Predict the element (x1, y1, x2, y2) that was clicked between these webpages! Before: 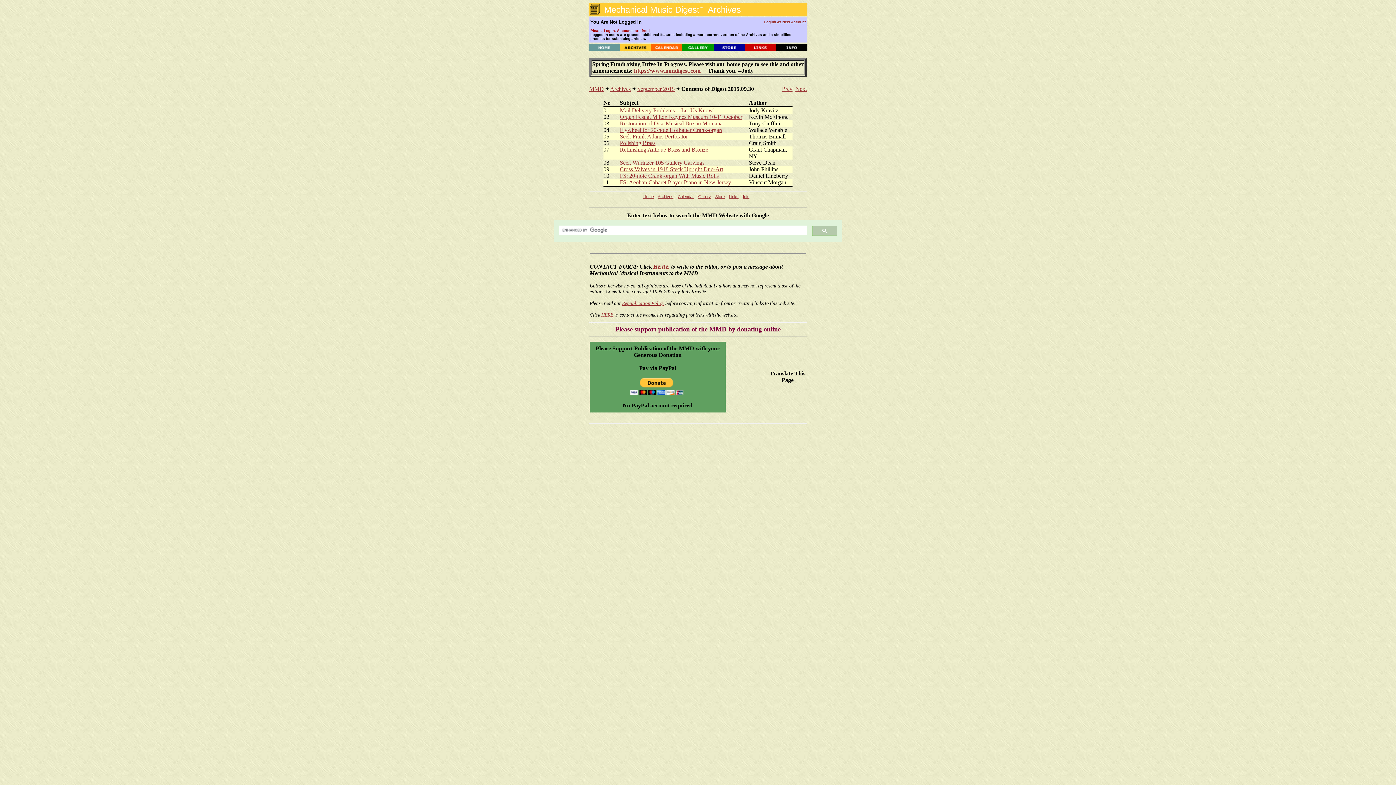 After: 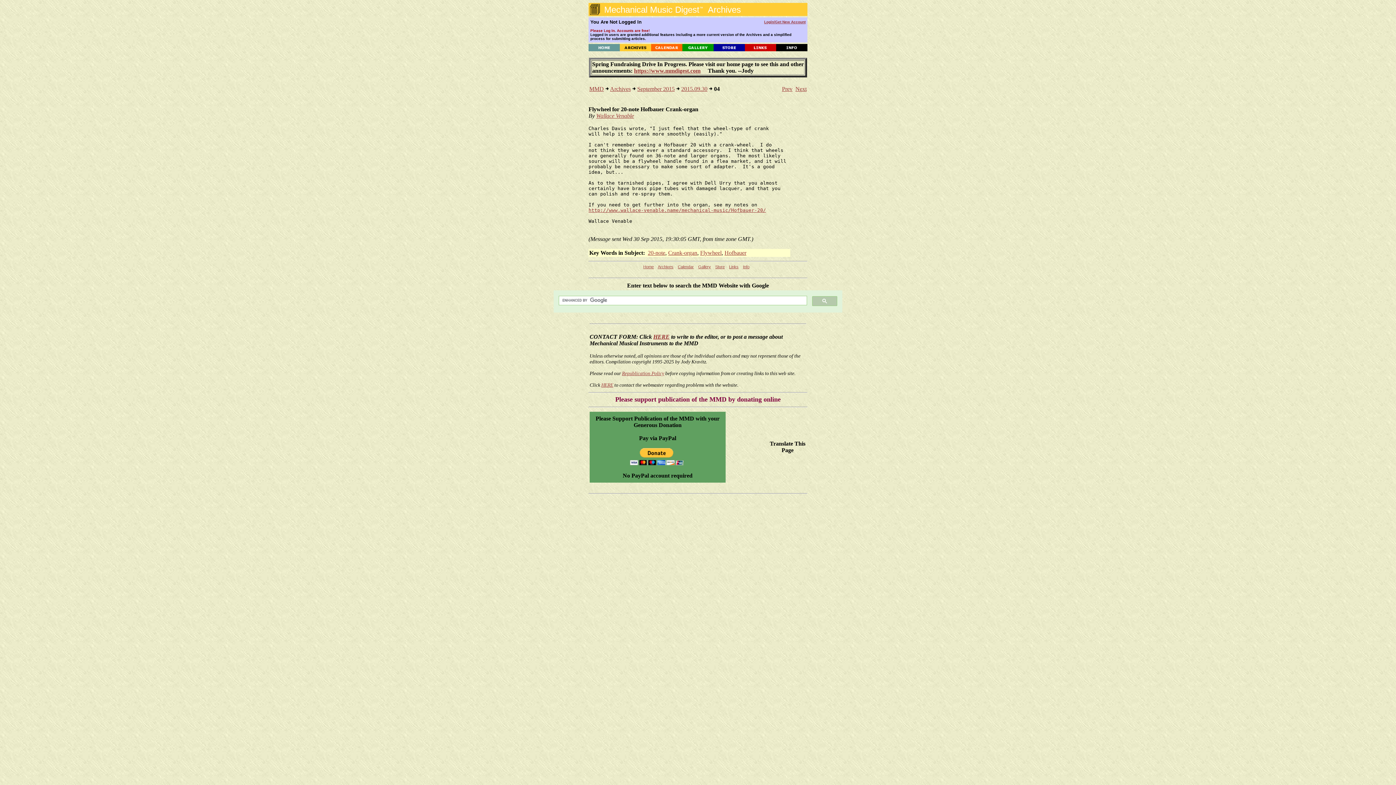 Action: label: Flywheel for 20-note Hofbauer Crank-organ bbox: (620, 126, 722, 133)